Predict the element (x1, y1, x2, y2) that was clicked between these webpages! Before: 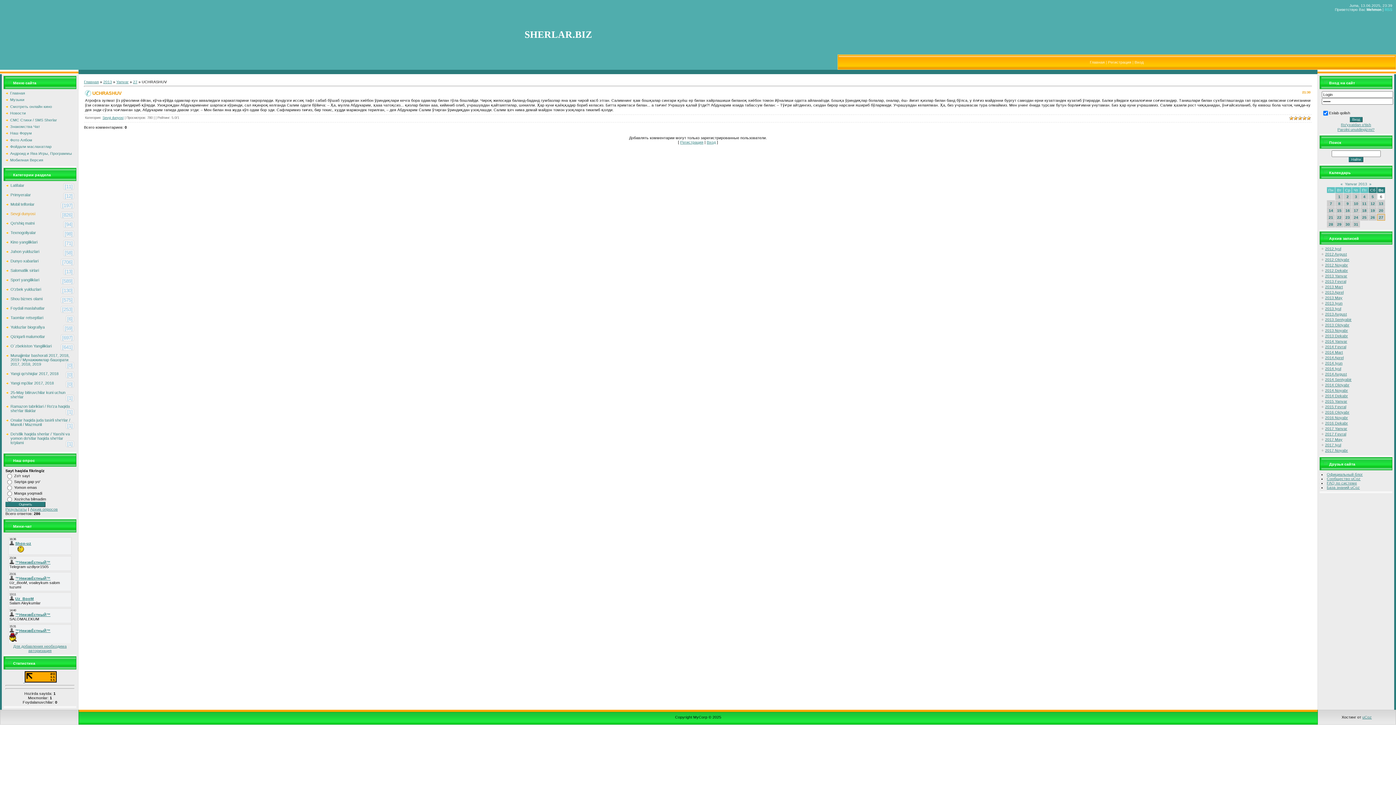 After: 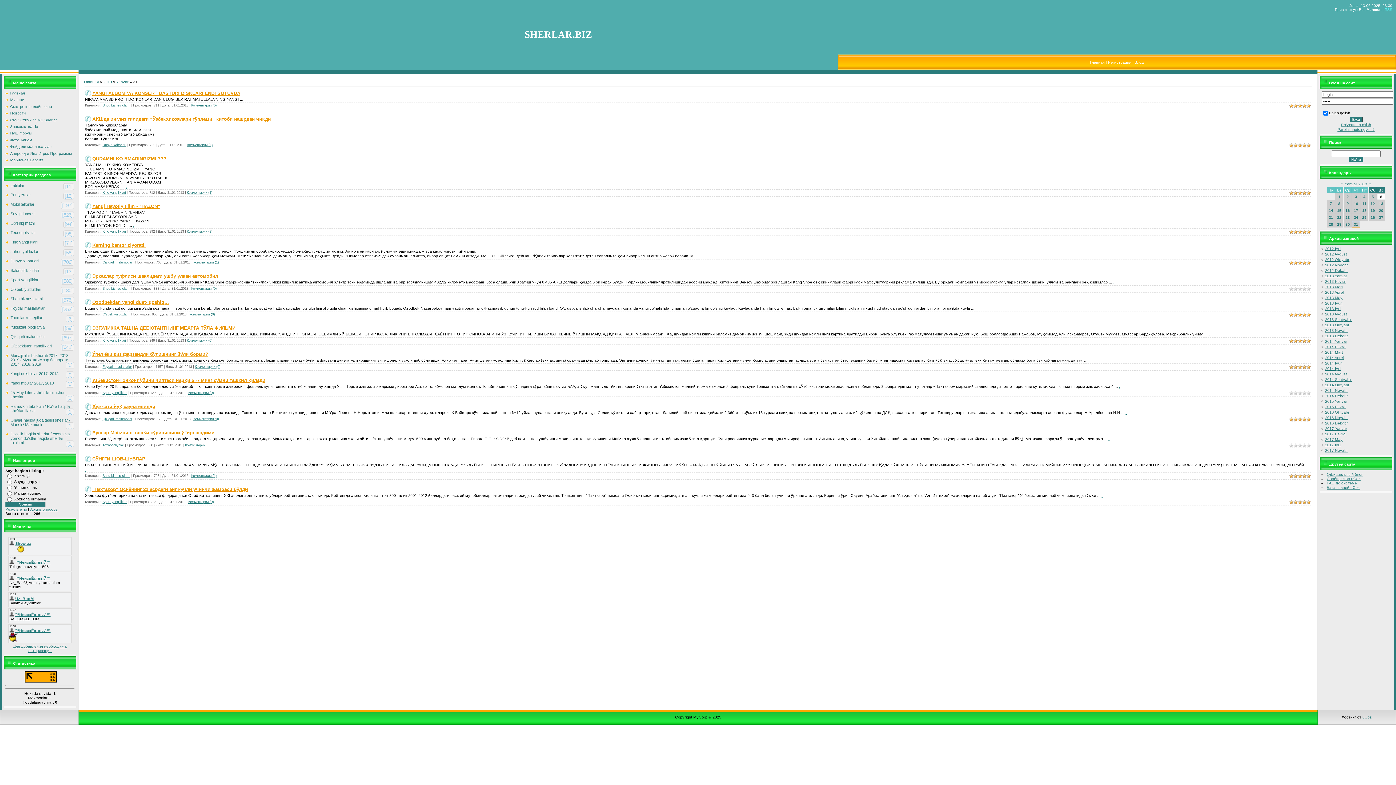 Action: label: 31 bbox: (1354, 222, 1358, 226)